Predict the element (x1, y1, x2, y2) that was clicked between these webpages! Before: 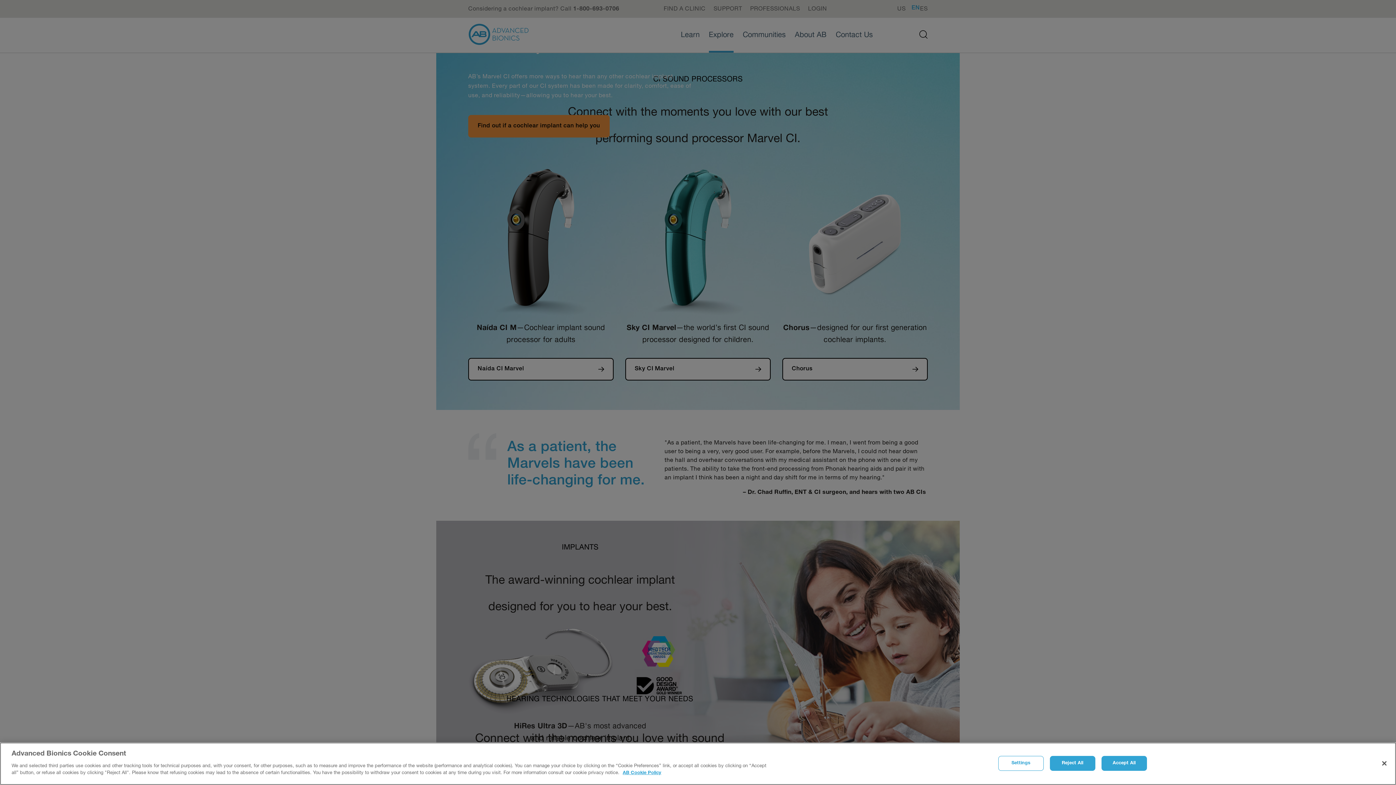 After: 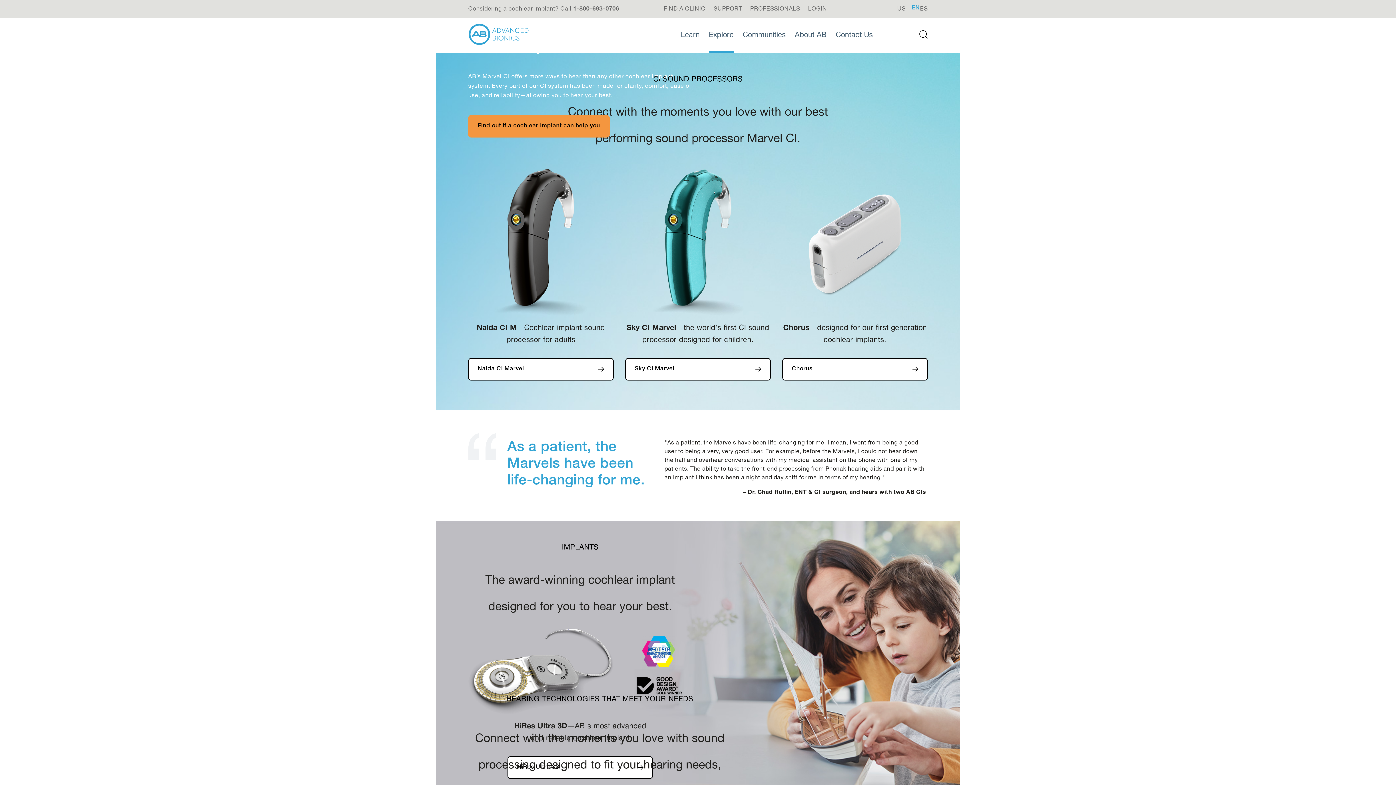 Action: label: Accept All bbox: (1101, 757, 1147, 772)